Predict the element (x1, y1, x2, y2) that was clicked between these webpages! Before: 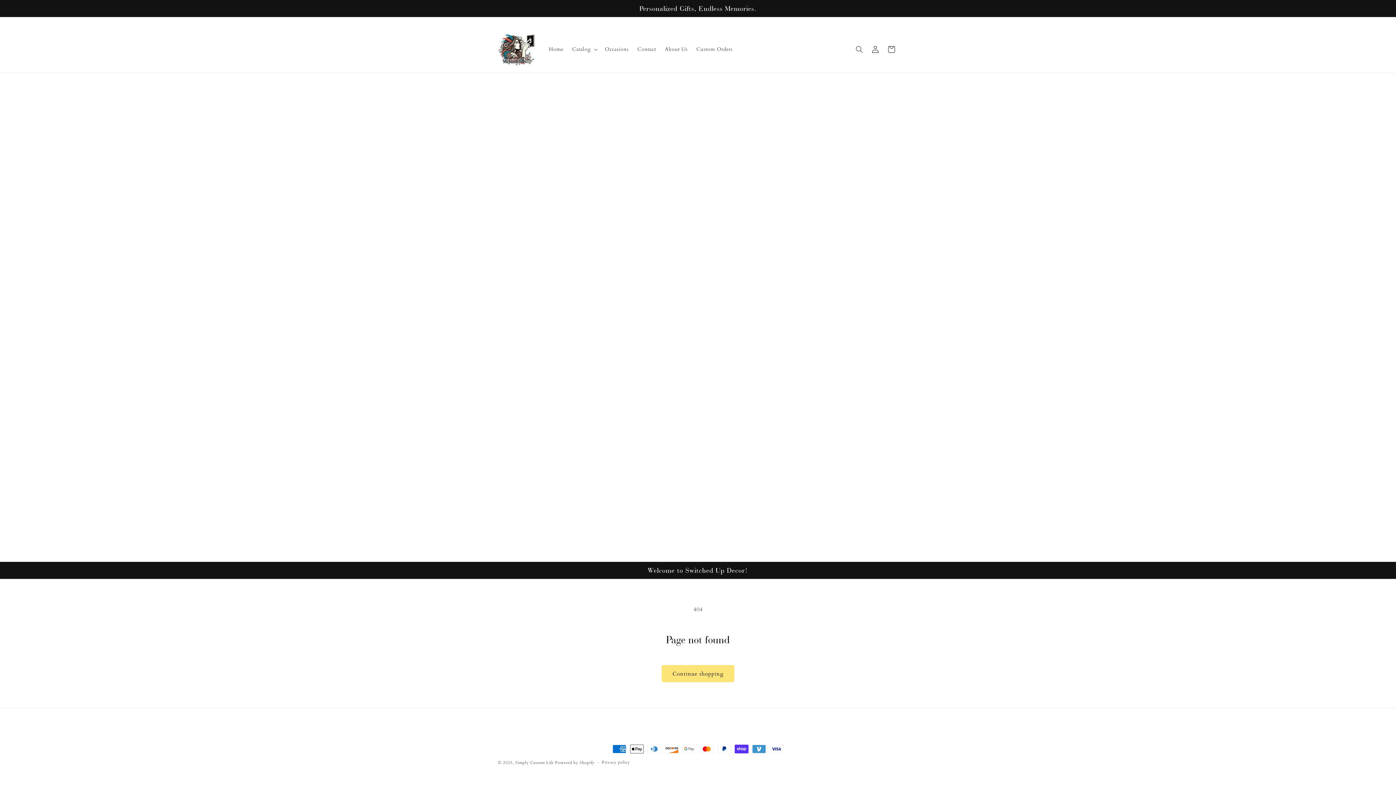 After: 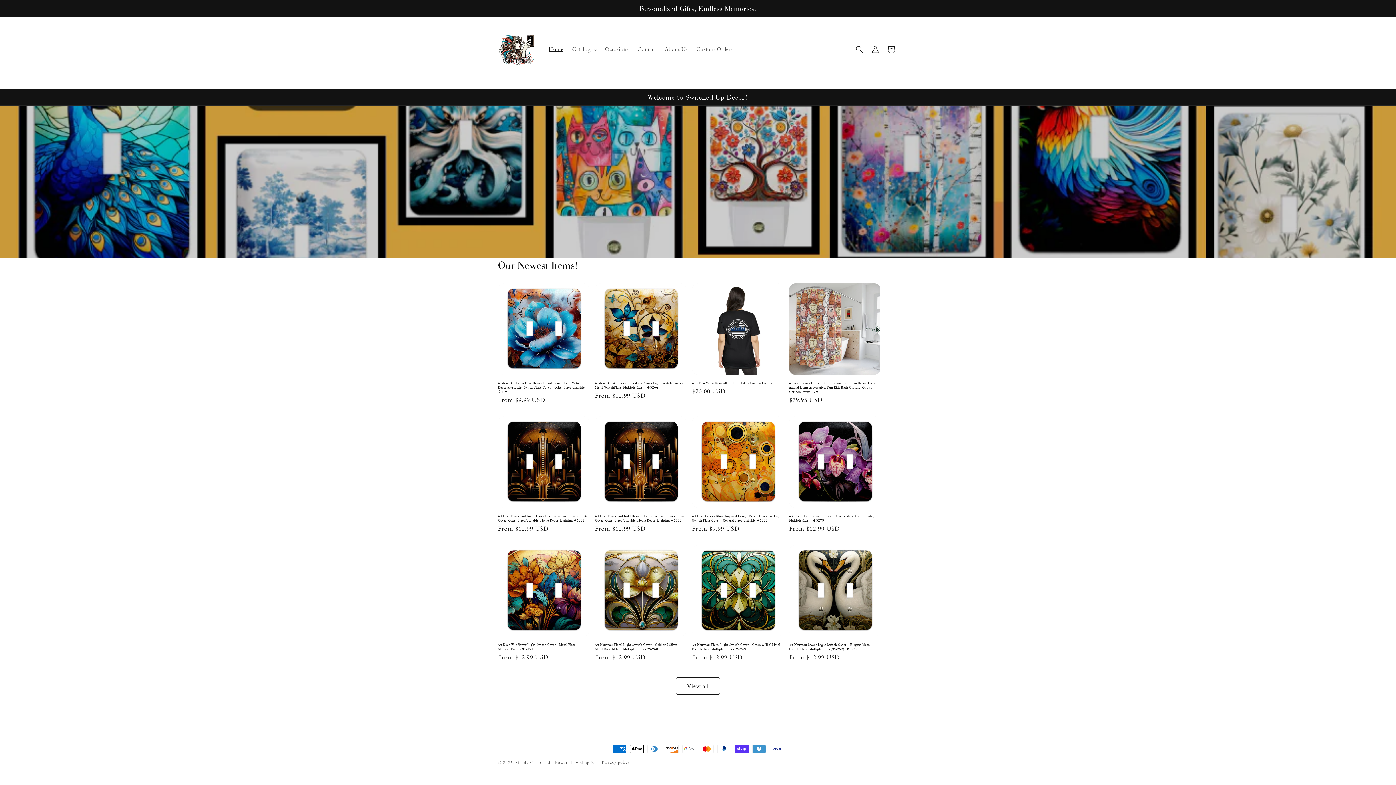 Action: bbox: (515, 760, 553, 765) label: Simply Custom Life